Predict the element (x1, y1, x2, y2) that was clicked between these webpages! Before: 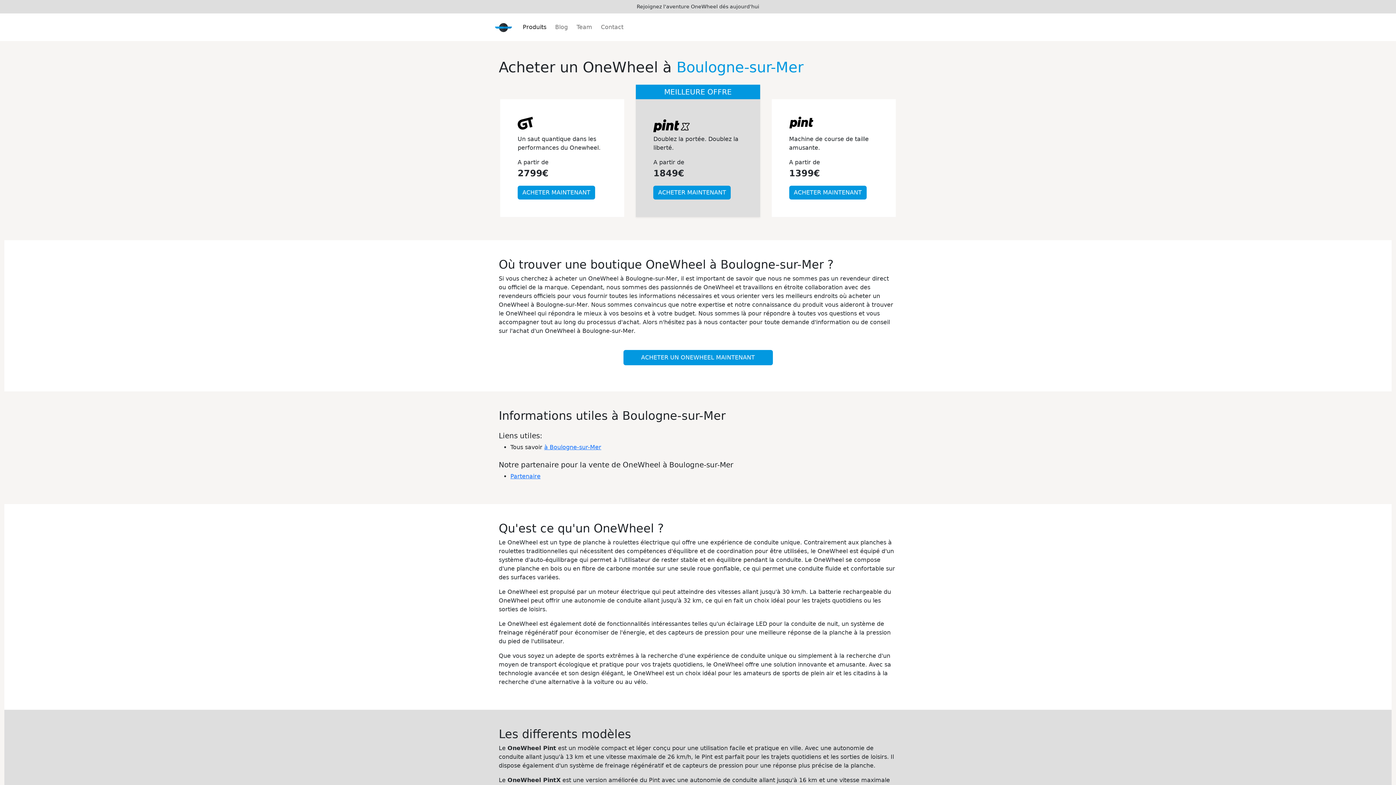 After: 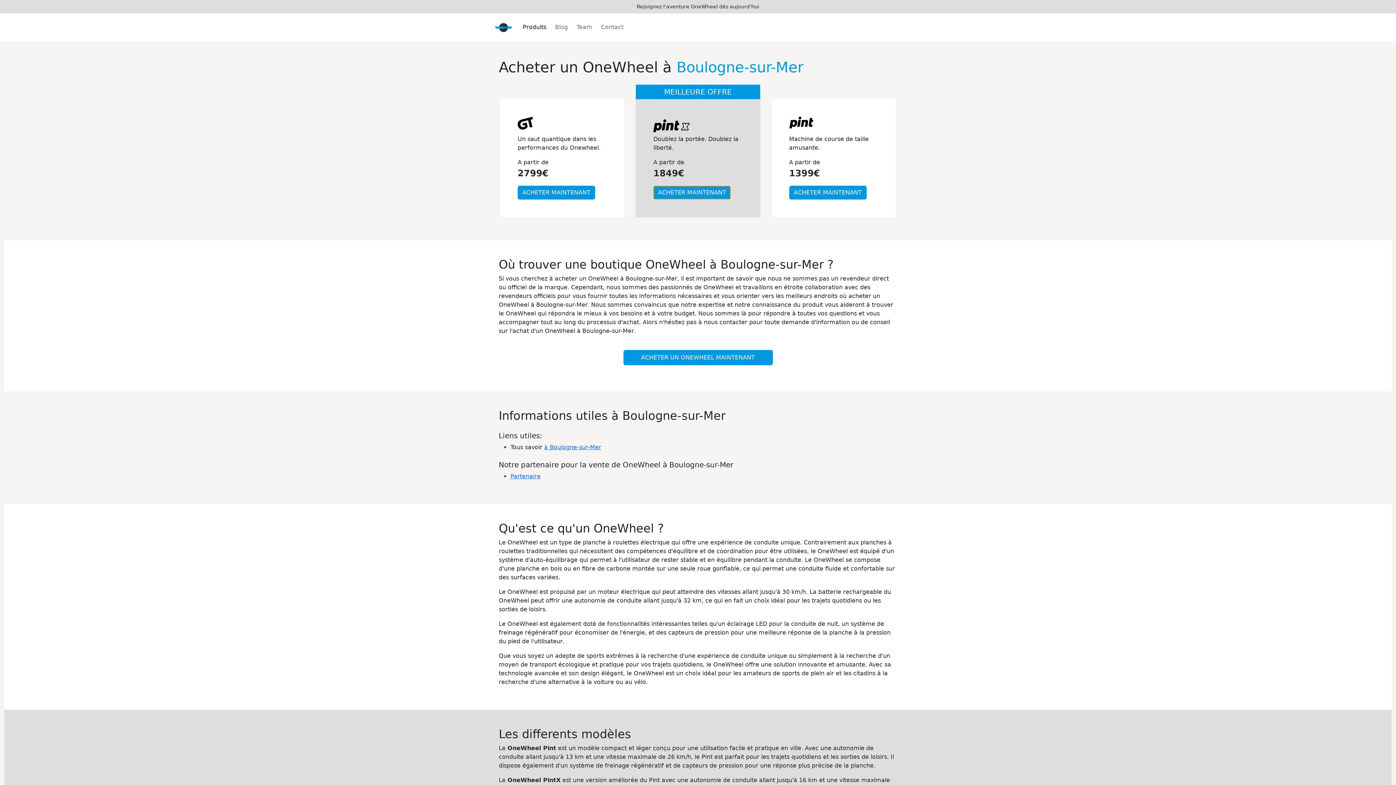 Action: label: ACHETER MAINTENANT bbox: (653, 188, 731, 195)